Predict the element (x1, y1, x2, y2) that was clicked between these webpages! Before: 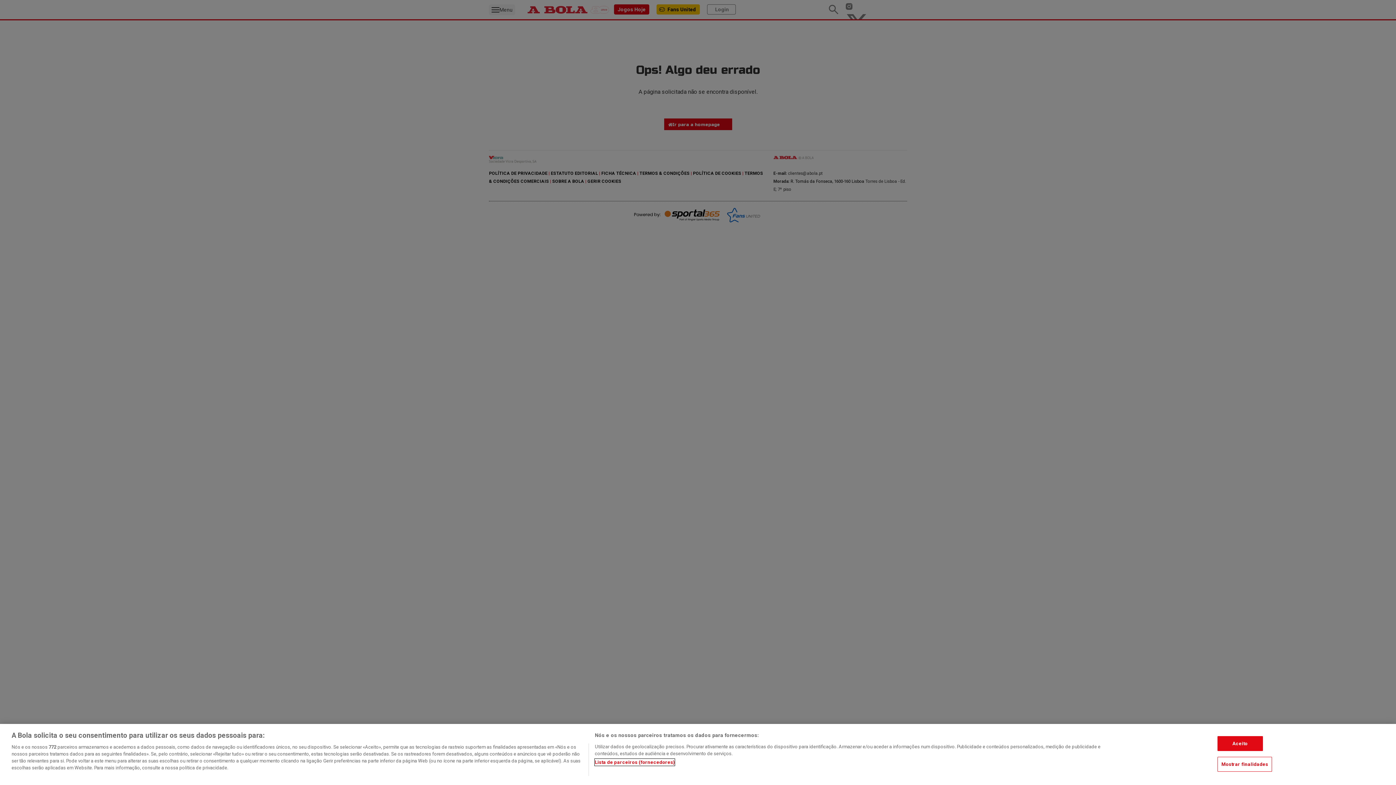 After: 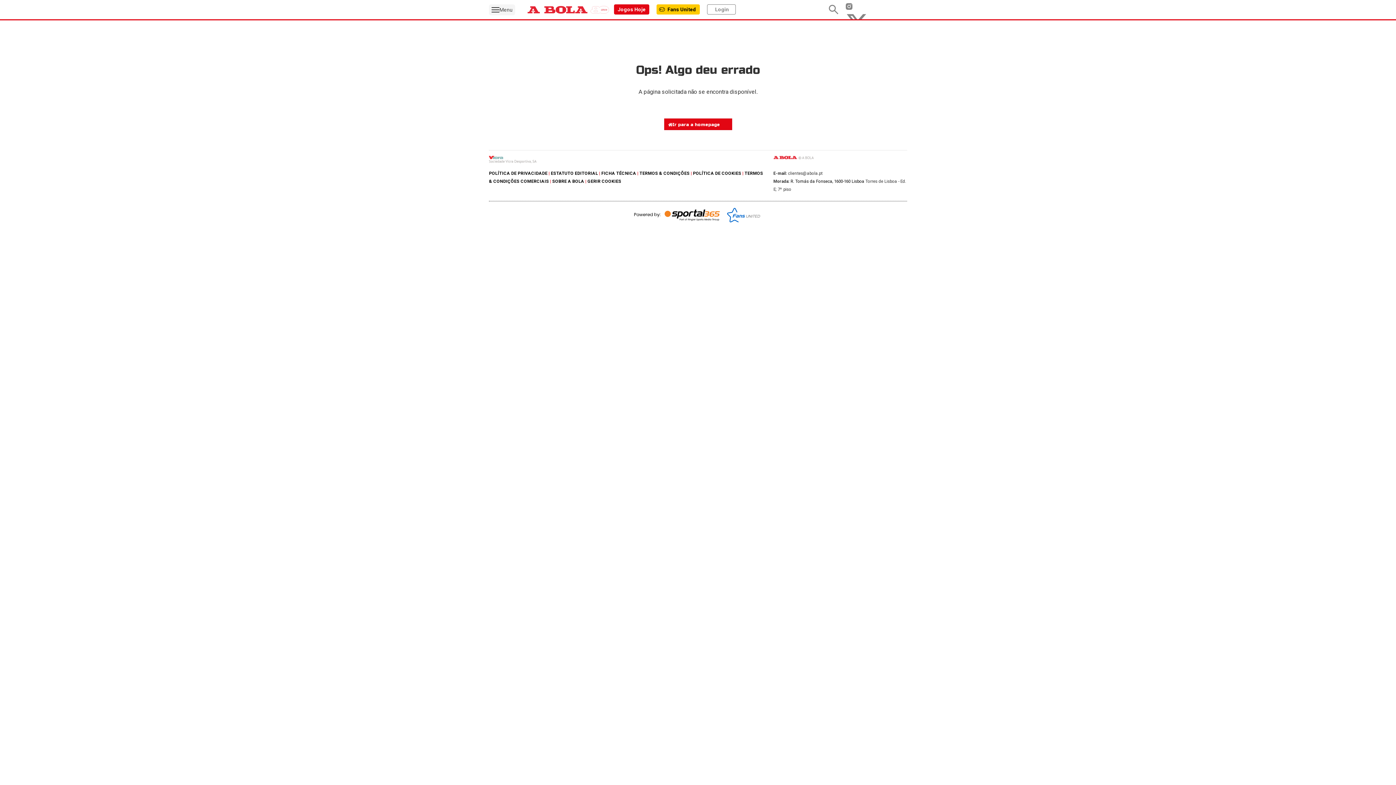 Action: bbox: (1217, 736, 1263, 751) label: Aceito